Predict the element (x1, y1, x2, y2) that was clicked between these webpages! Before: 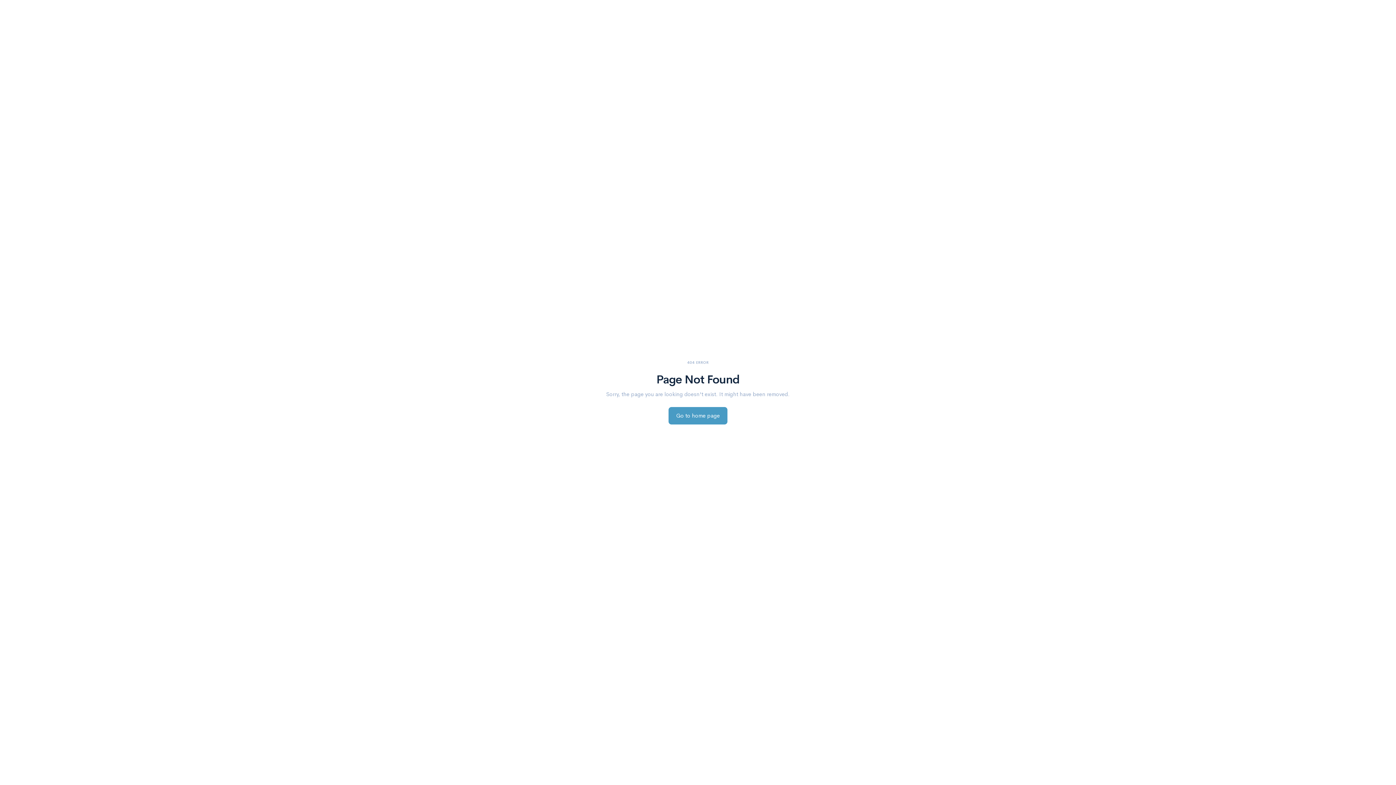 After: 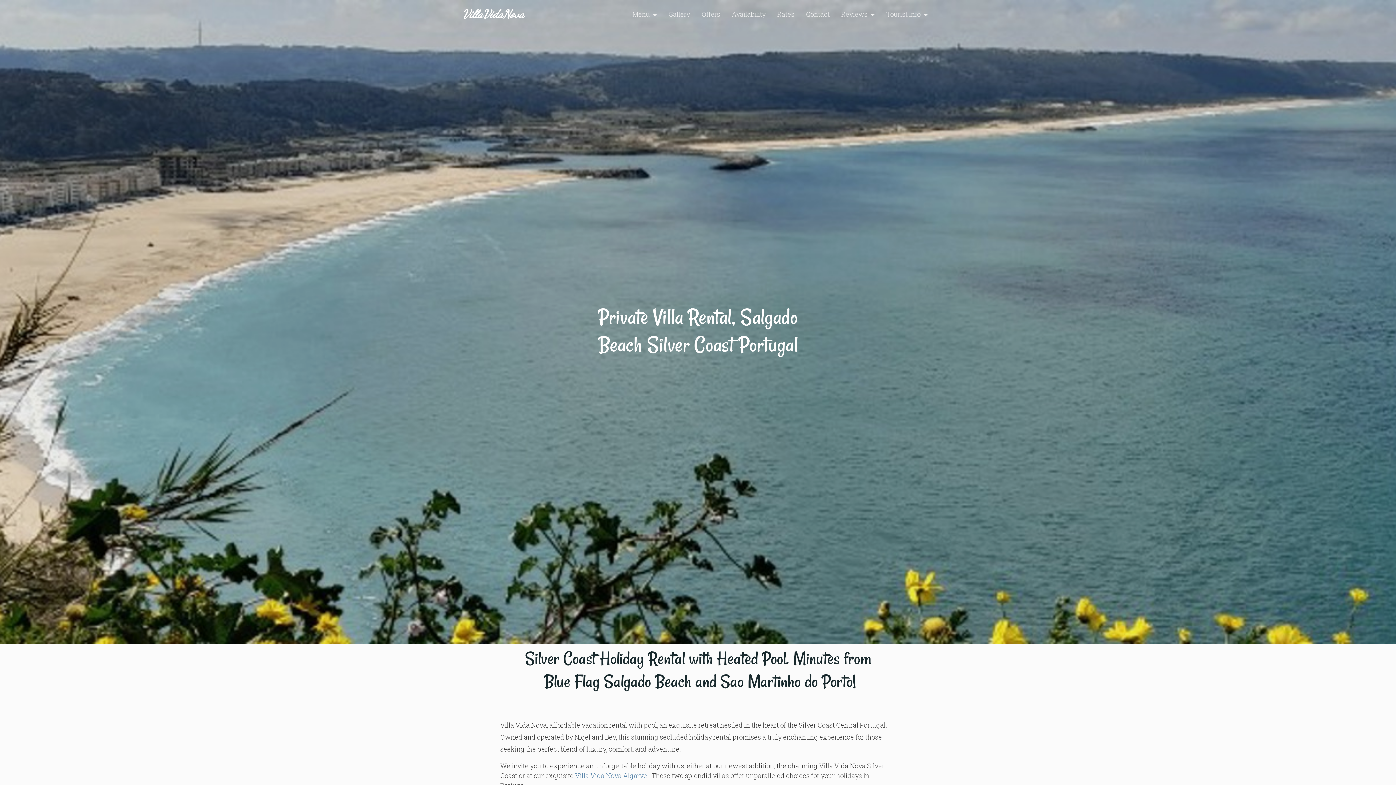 Action: label: Go to home page bbox: (668, 407, 727, 424)